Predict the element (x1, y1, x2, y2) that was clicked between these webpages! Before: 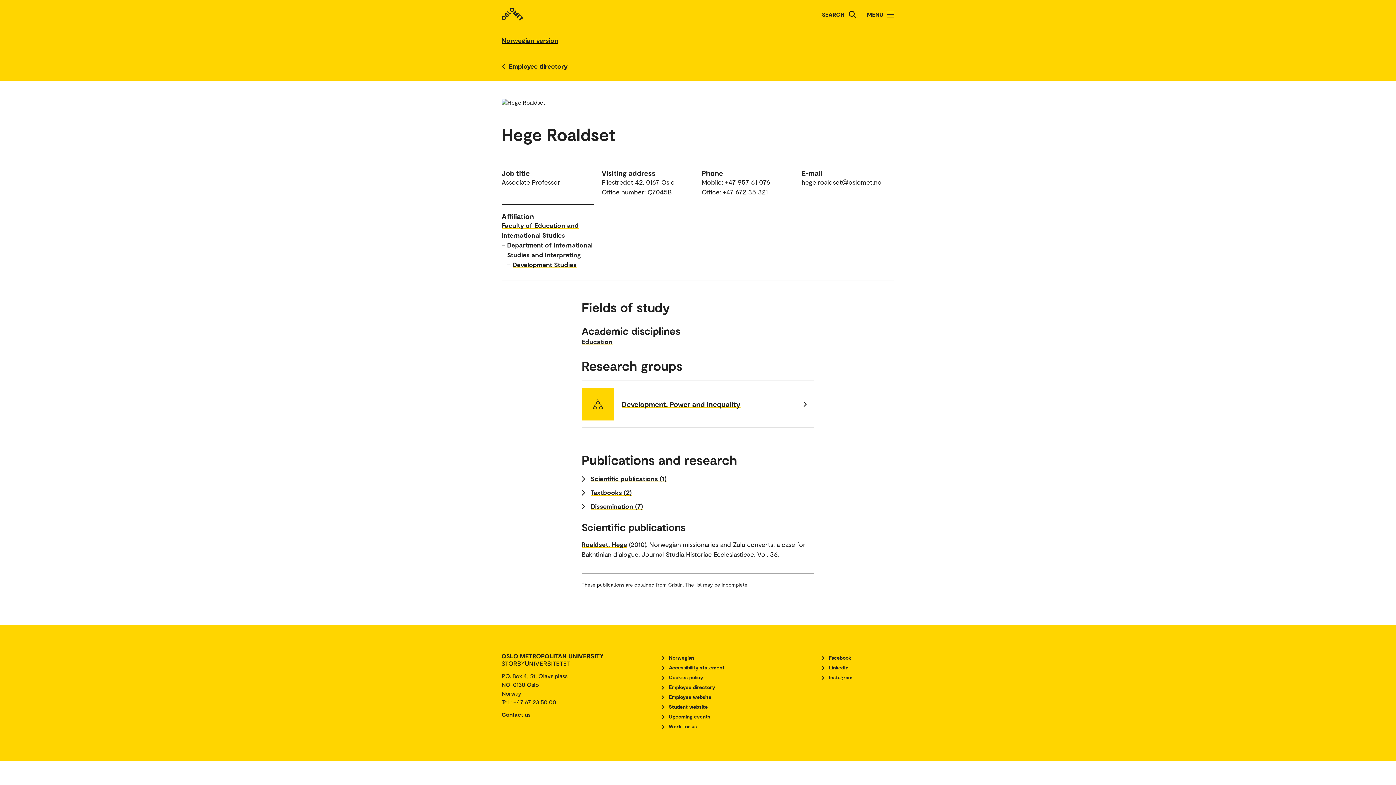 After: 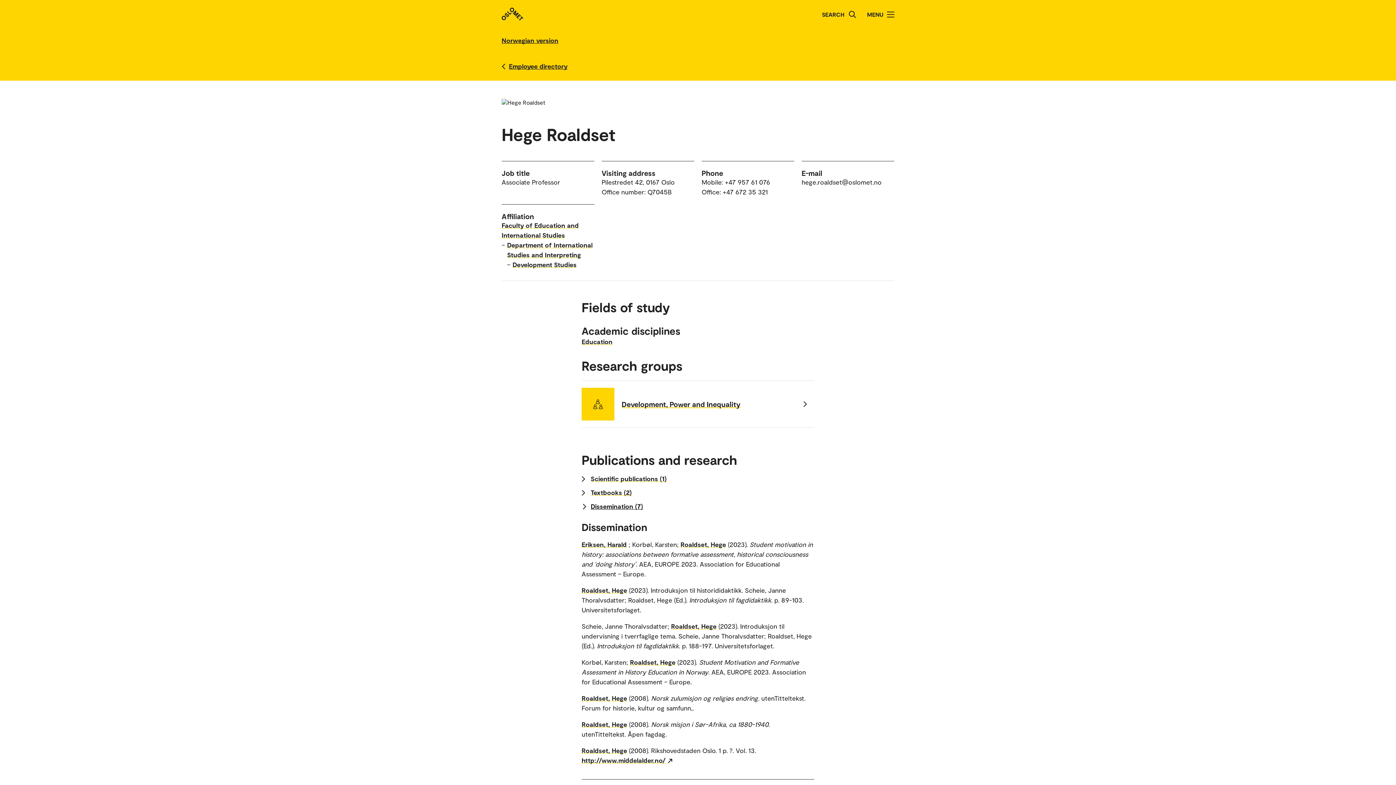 Action: label: Dissemination (7) bbox: (590, 502, 643, 510)